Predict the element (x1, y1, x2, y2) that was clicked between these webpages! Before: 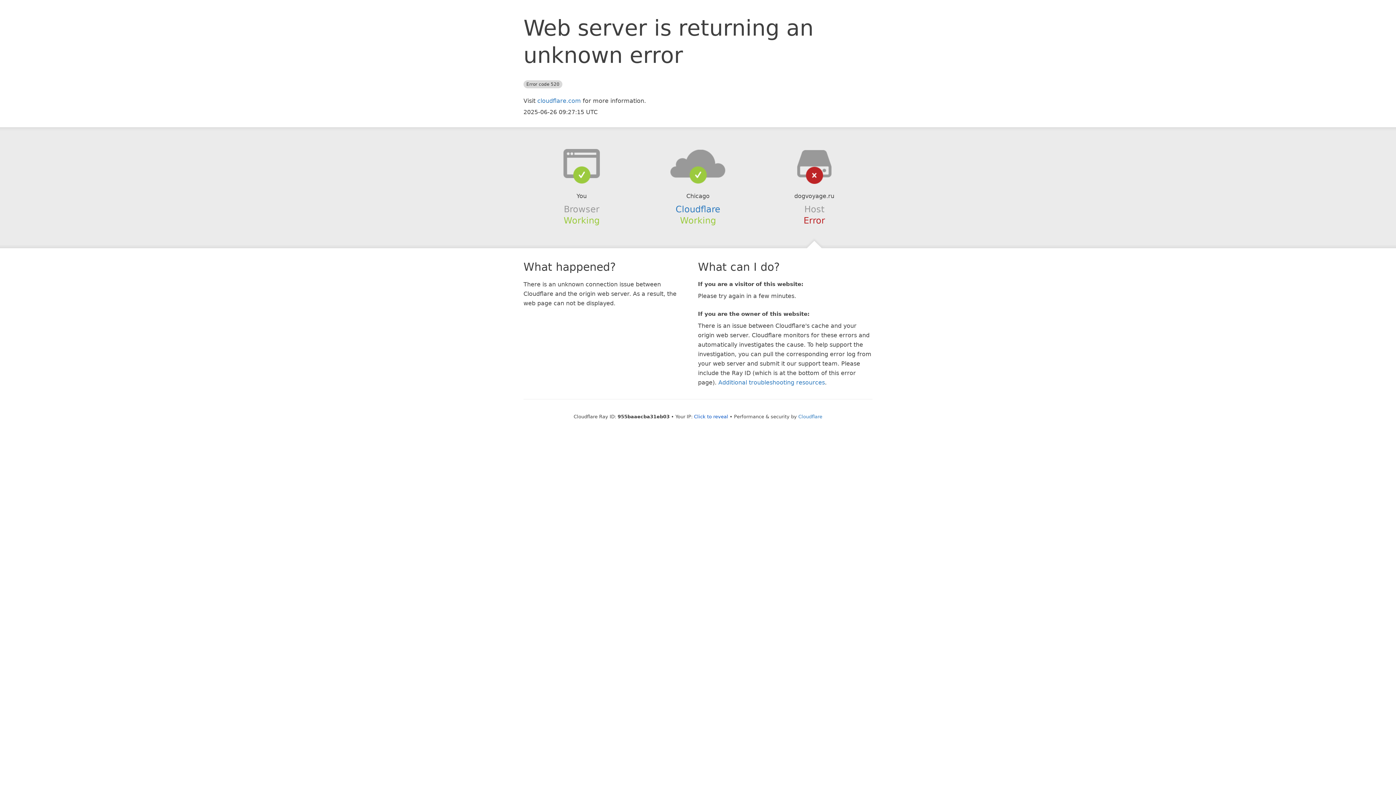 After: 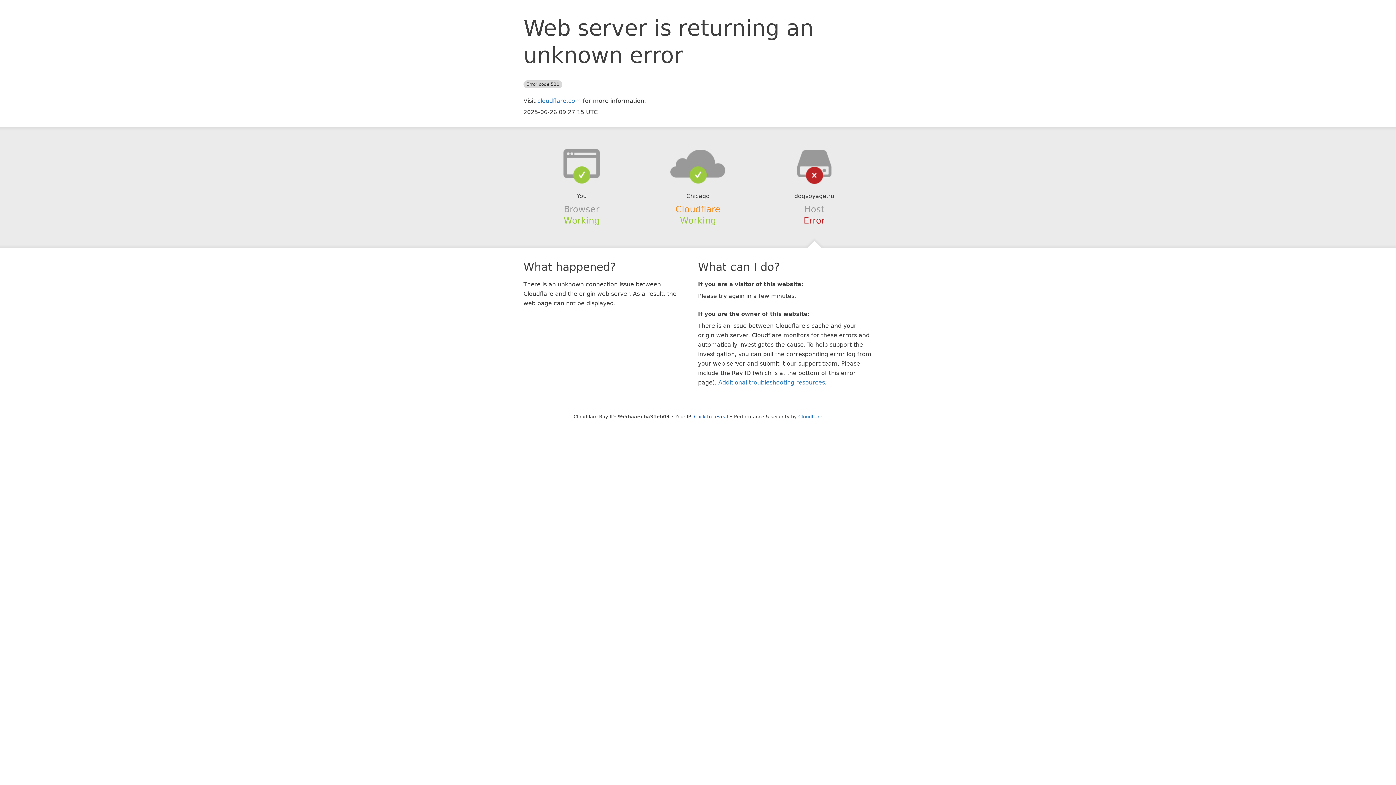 Action: bbox: (675, 204, 720, 214) label: Cloudflare